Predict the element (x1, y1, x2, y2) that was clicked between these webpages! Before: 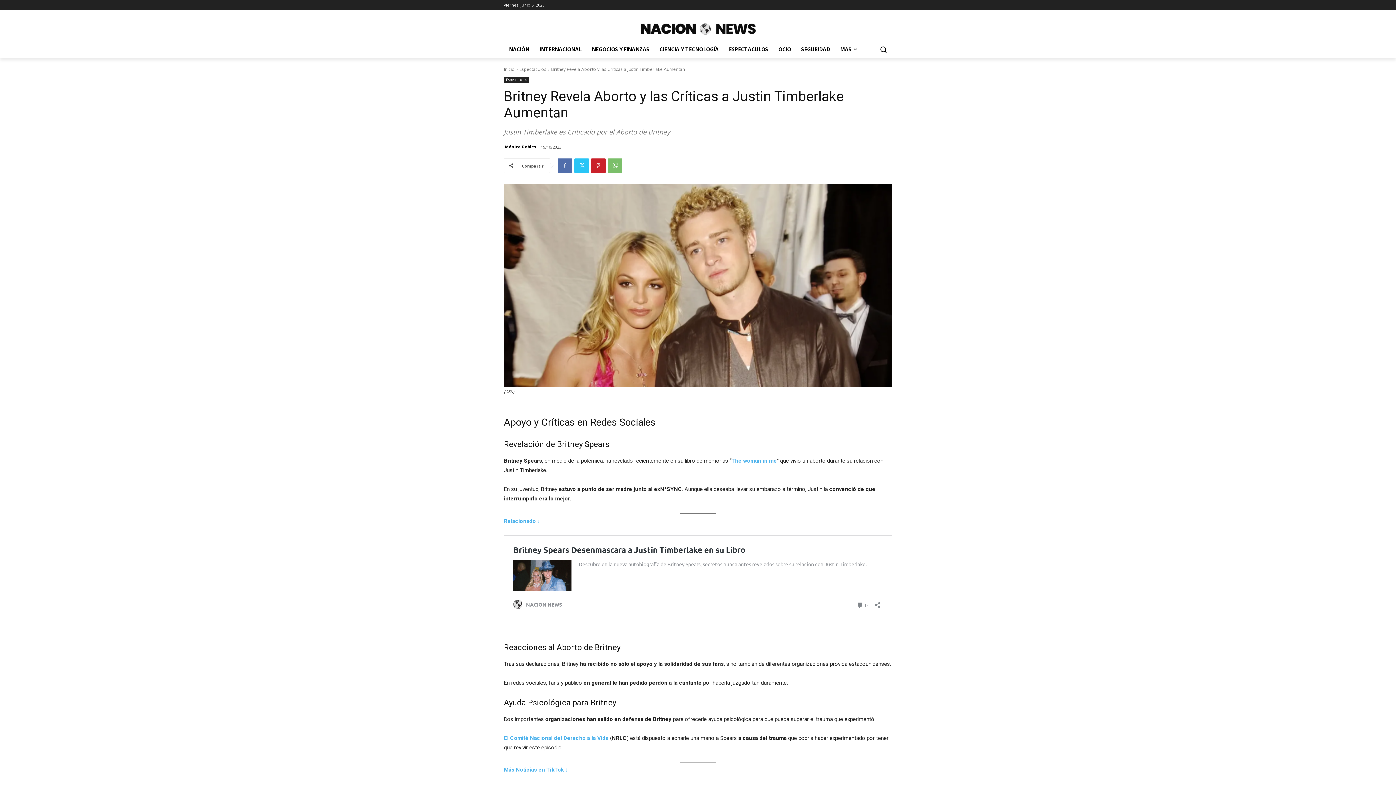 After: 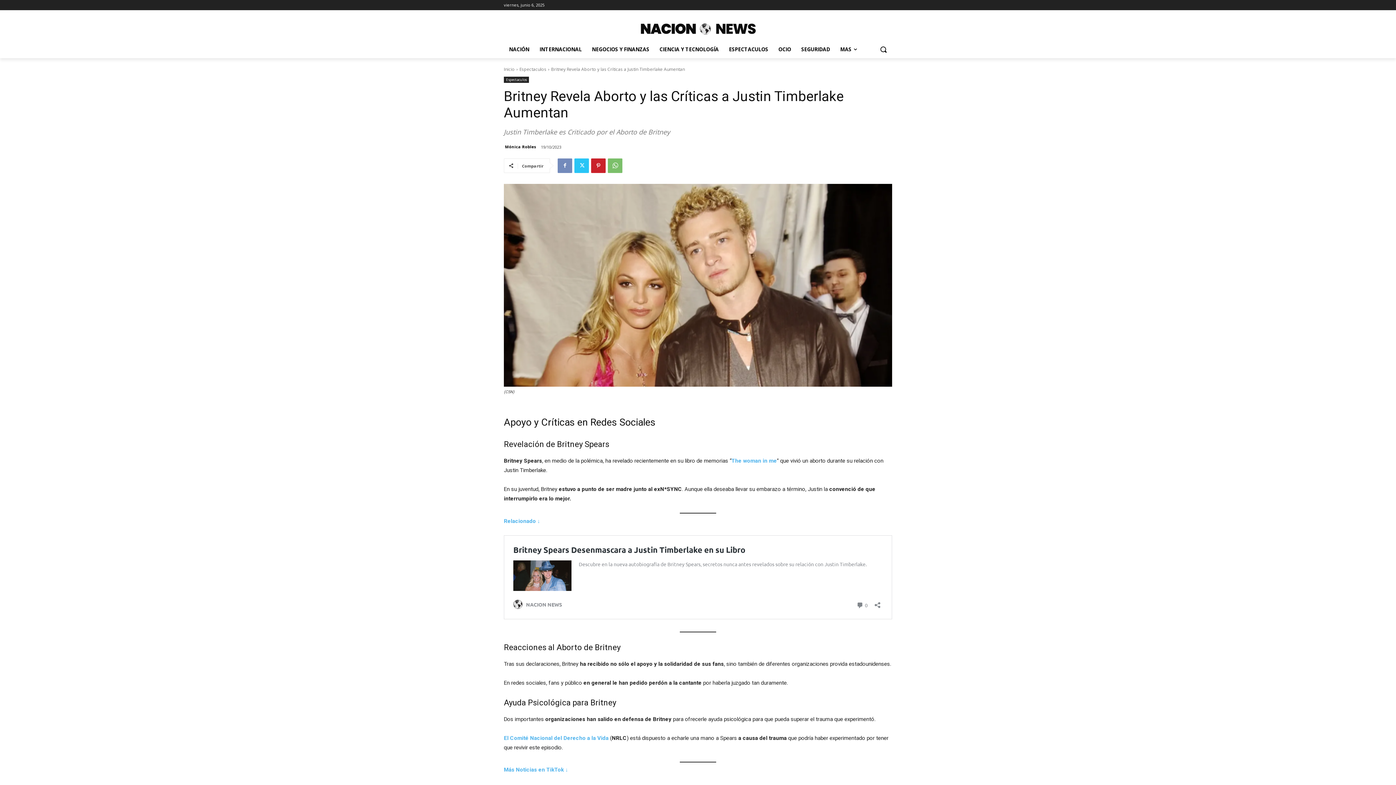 Action: bbox: (557, 158, 572, 173)